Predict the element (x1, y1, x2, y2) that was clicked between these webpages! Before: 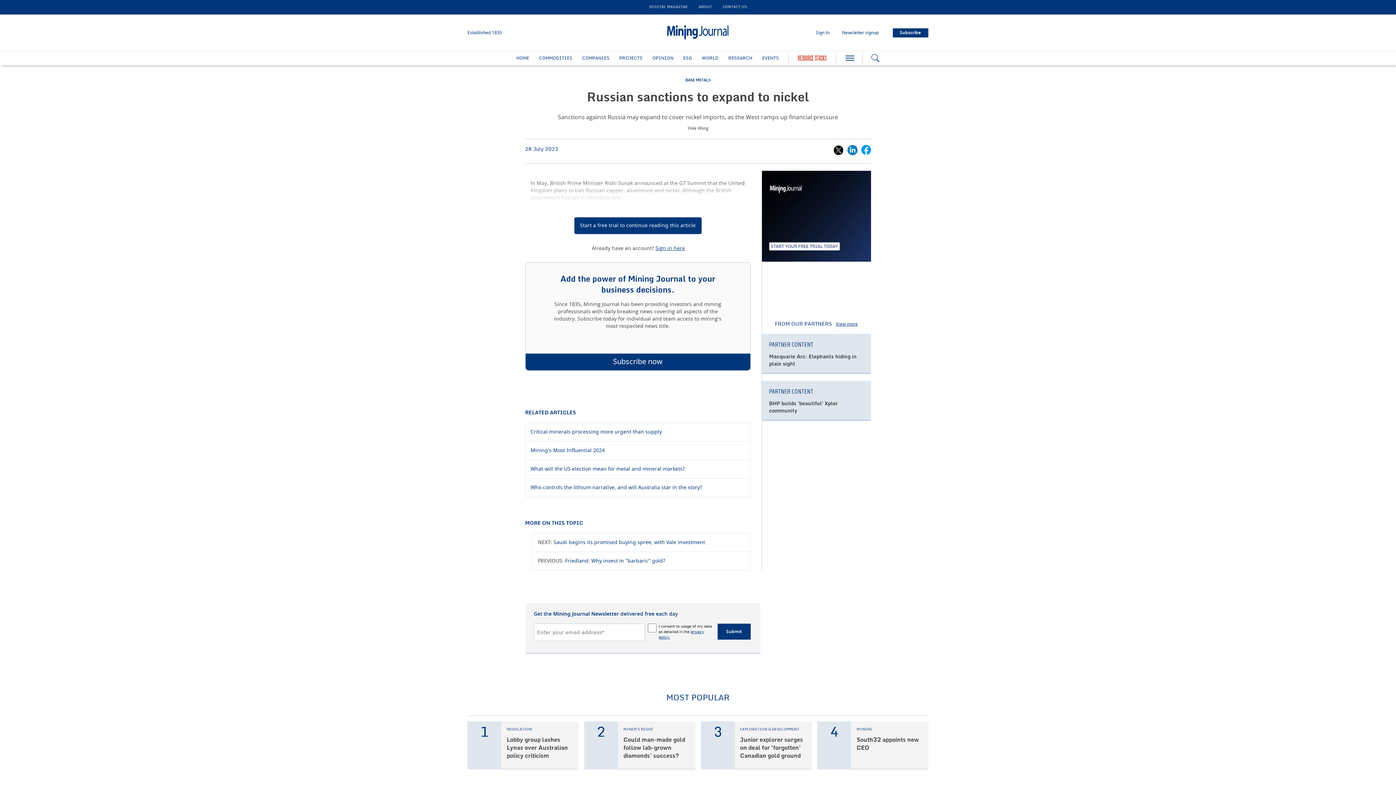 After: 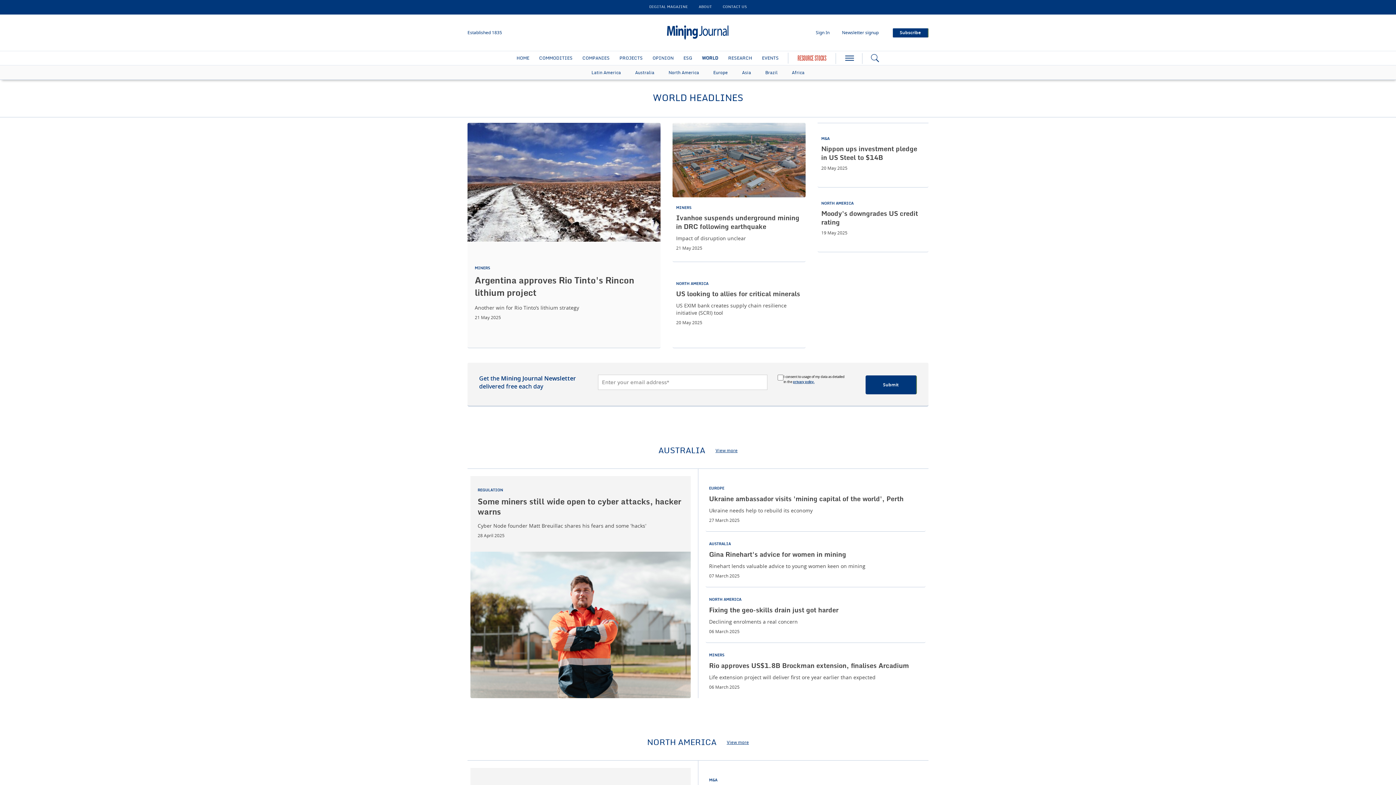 Action: bbox: (702, 56, 718, 60) label: WORLD